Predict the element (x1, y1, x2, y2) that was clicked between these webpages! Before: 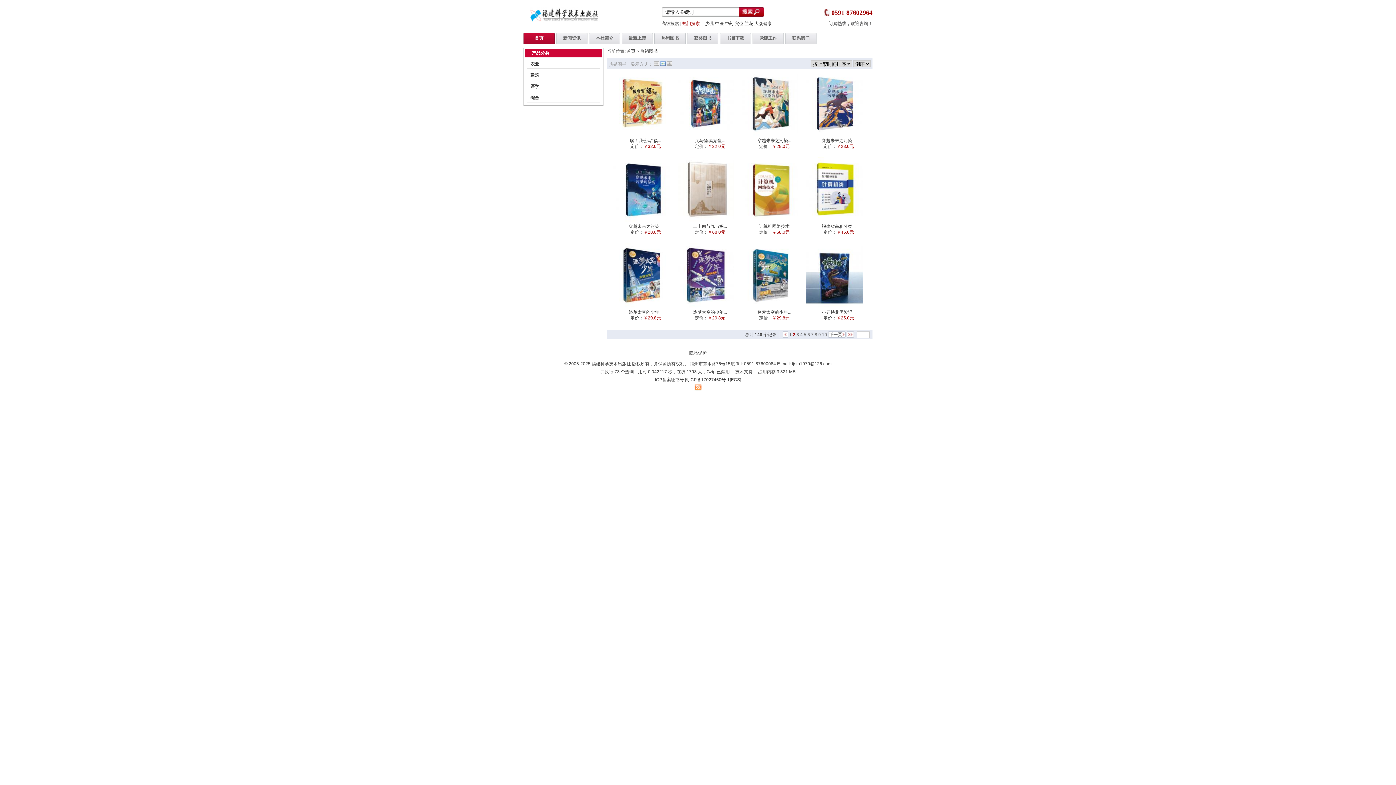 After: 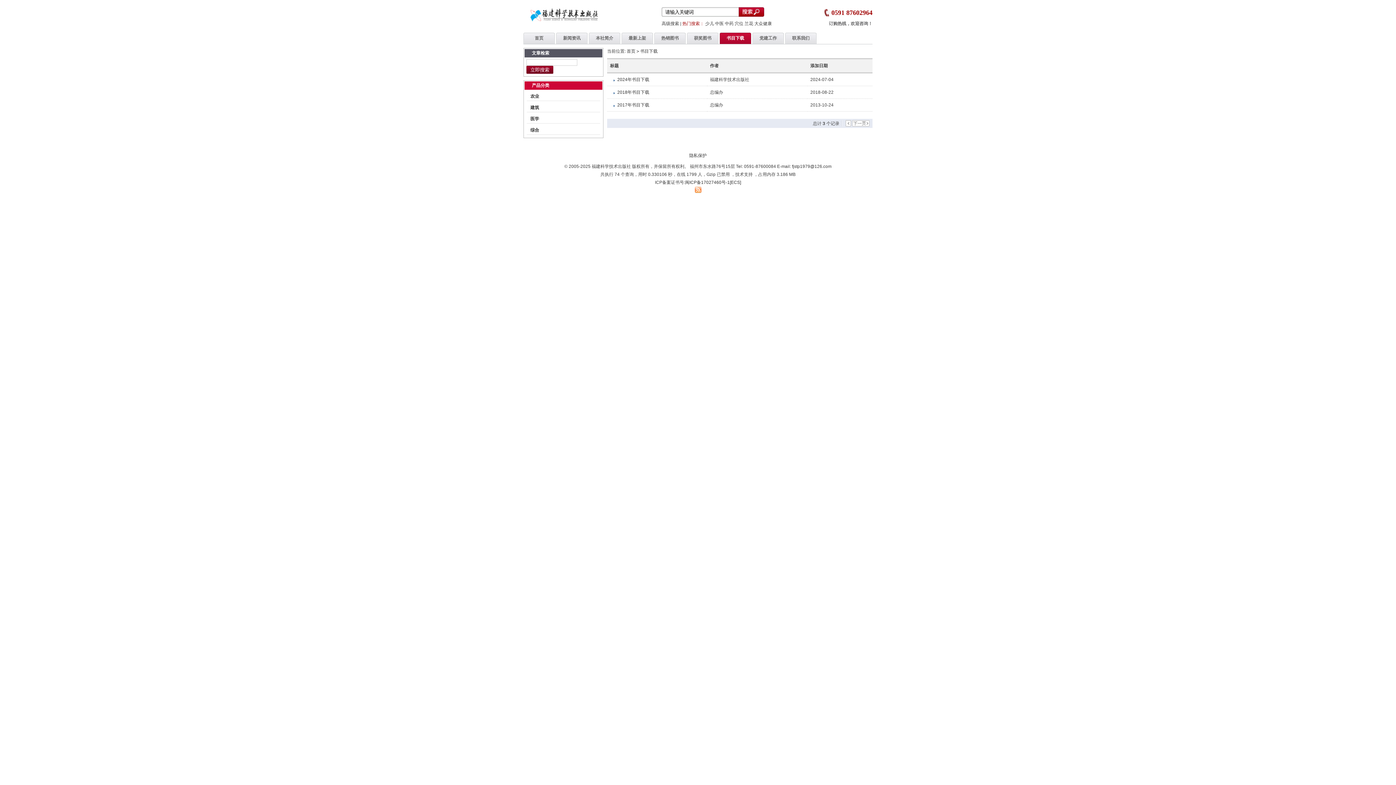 Action: bbox: (720, 32, 753, 44) label: 书目下载